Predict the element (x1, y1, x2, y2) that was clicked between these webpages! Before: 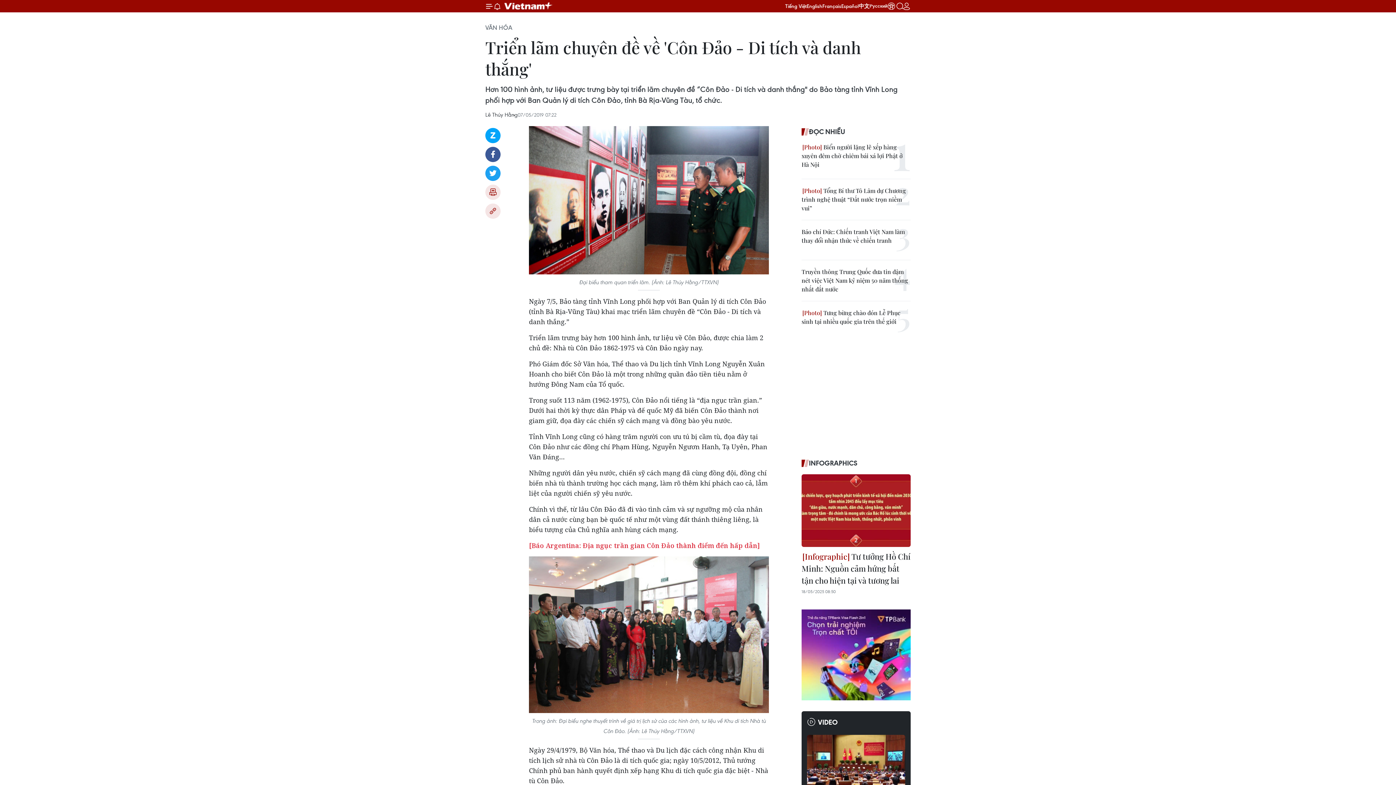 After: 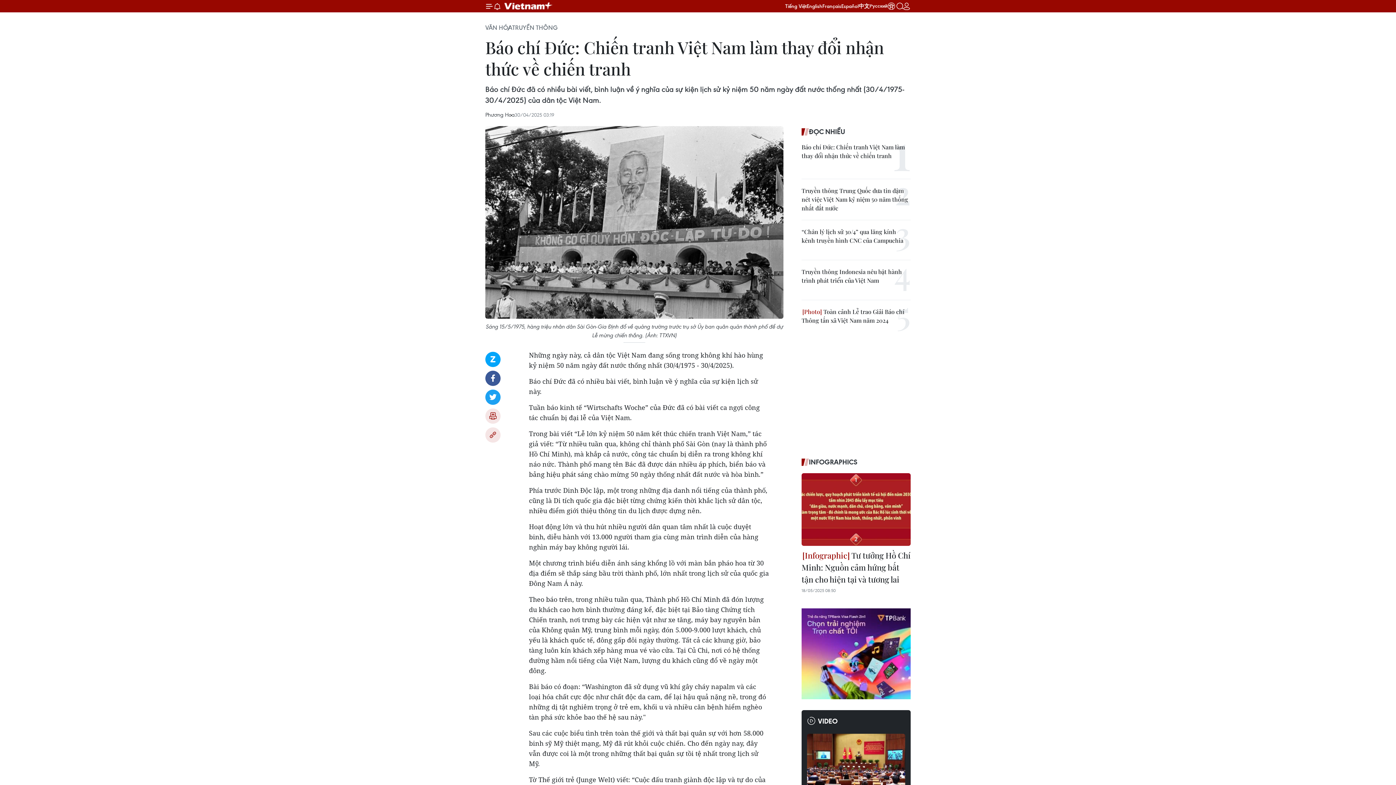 Action: bbox: (801, 227, 910, 245) label: Báo chí Đức: Chiến tranh Việt Nam làm thay đổi nhận thức về chiến tranh